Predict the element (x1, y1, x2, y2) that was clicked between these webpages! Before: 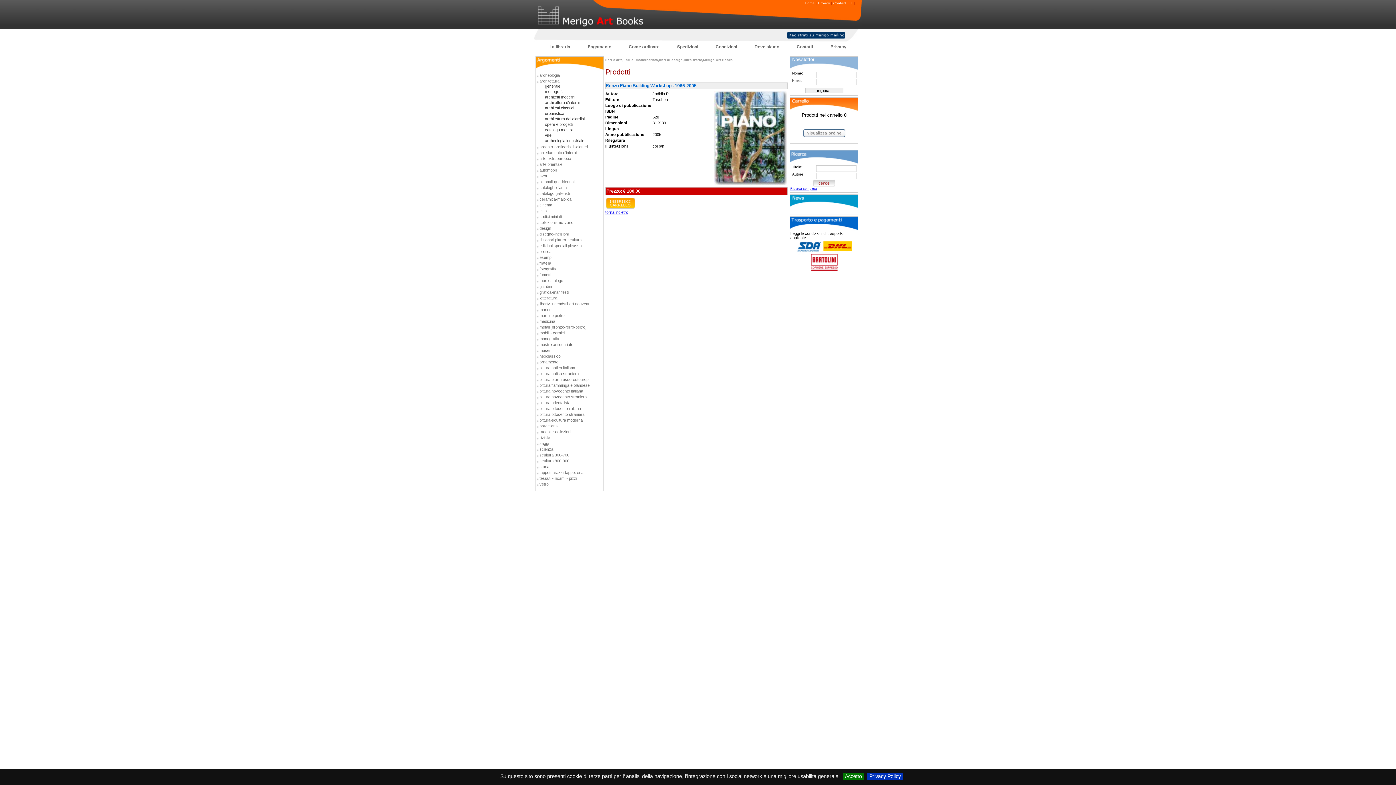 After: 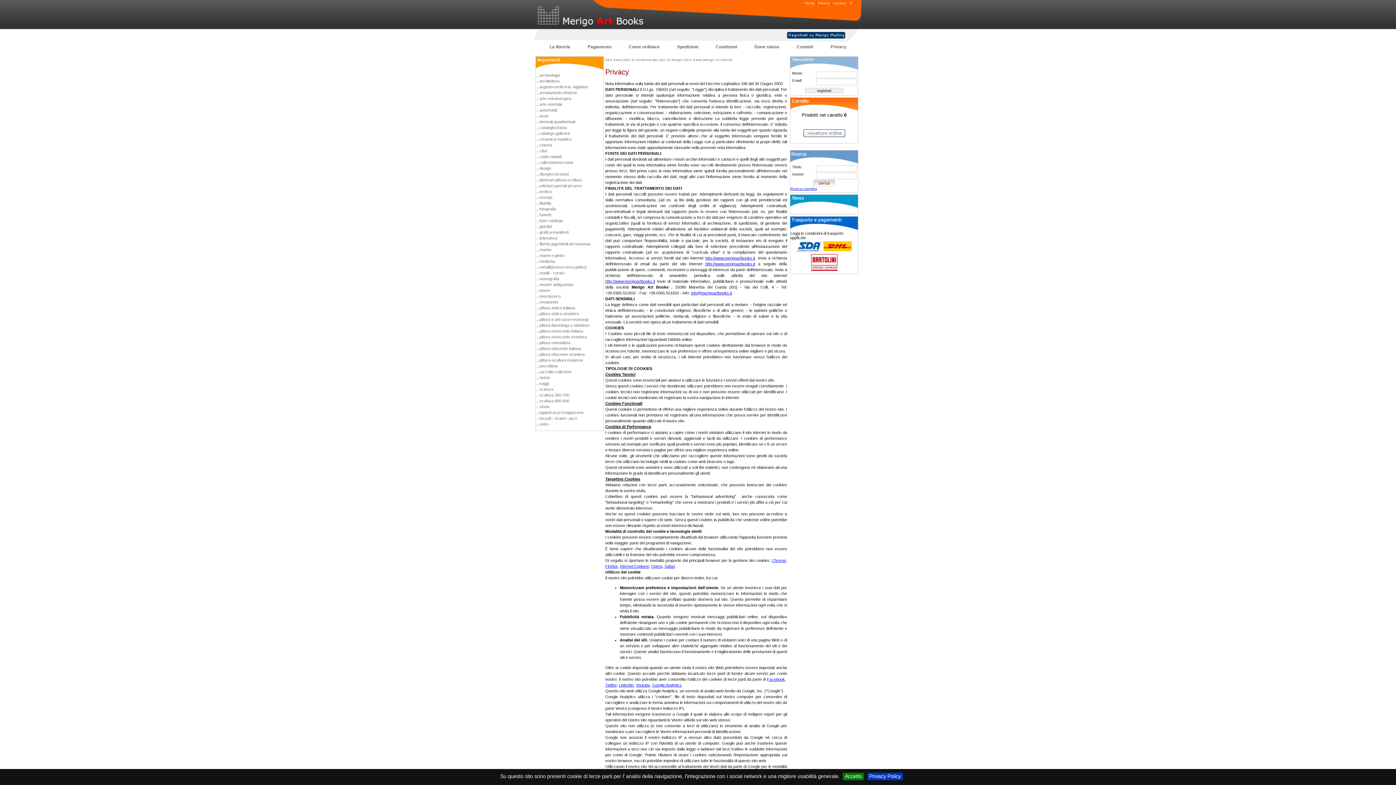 Action: bbox: (867, 773, 903, 780) label: Privacy Policy